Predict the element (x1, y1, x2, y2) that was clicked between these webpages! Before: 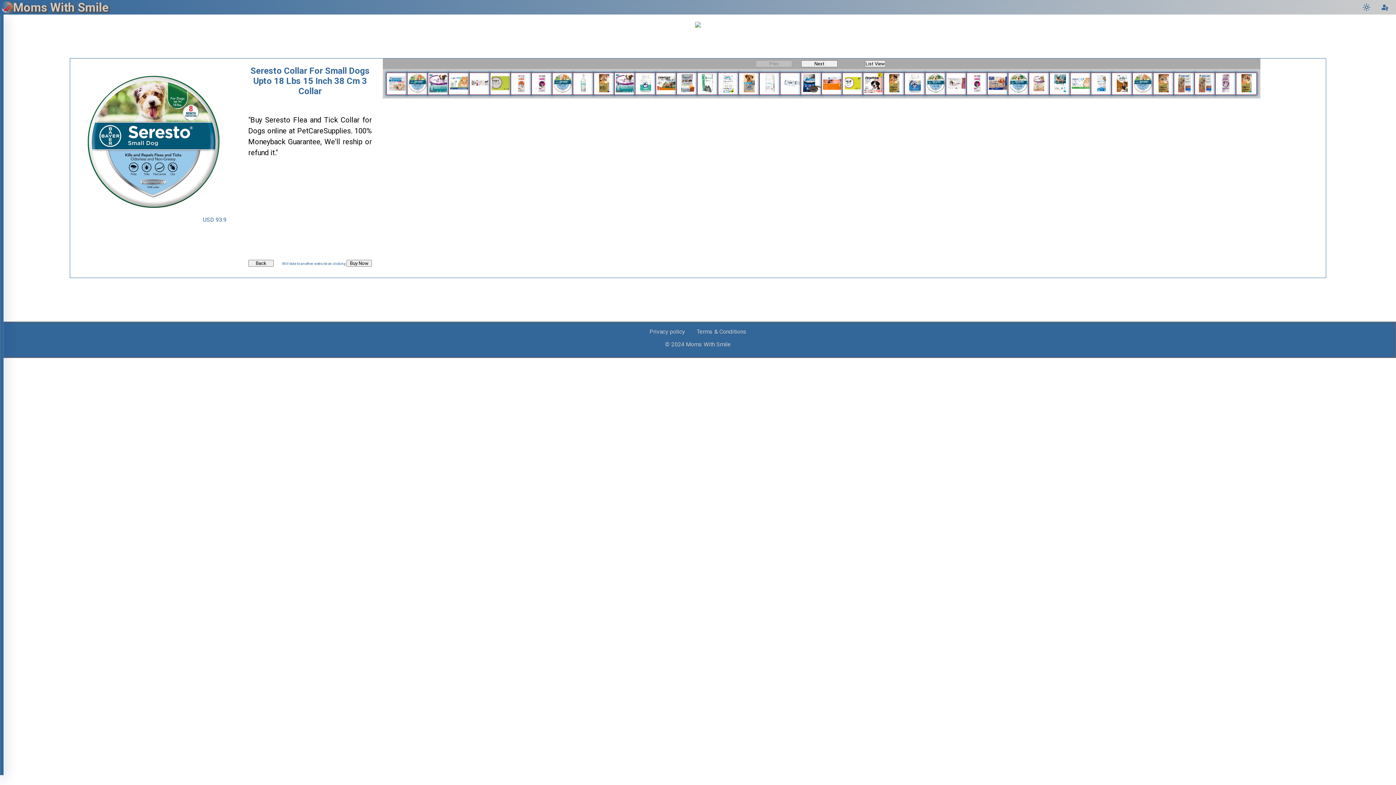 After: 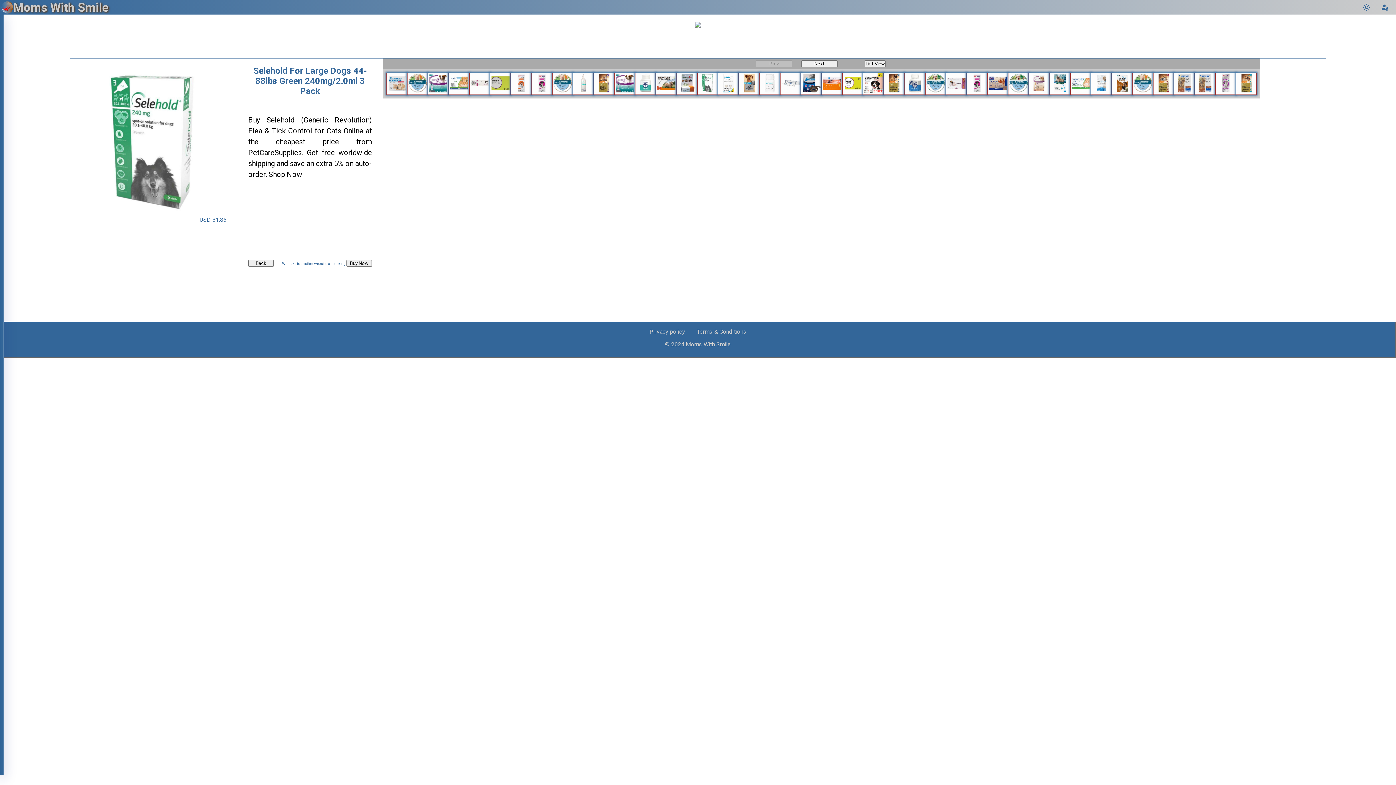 Action: bbox: (697, 73, 717, 94)